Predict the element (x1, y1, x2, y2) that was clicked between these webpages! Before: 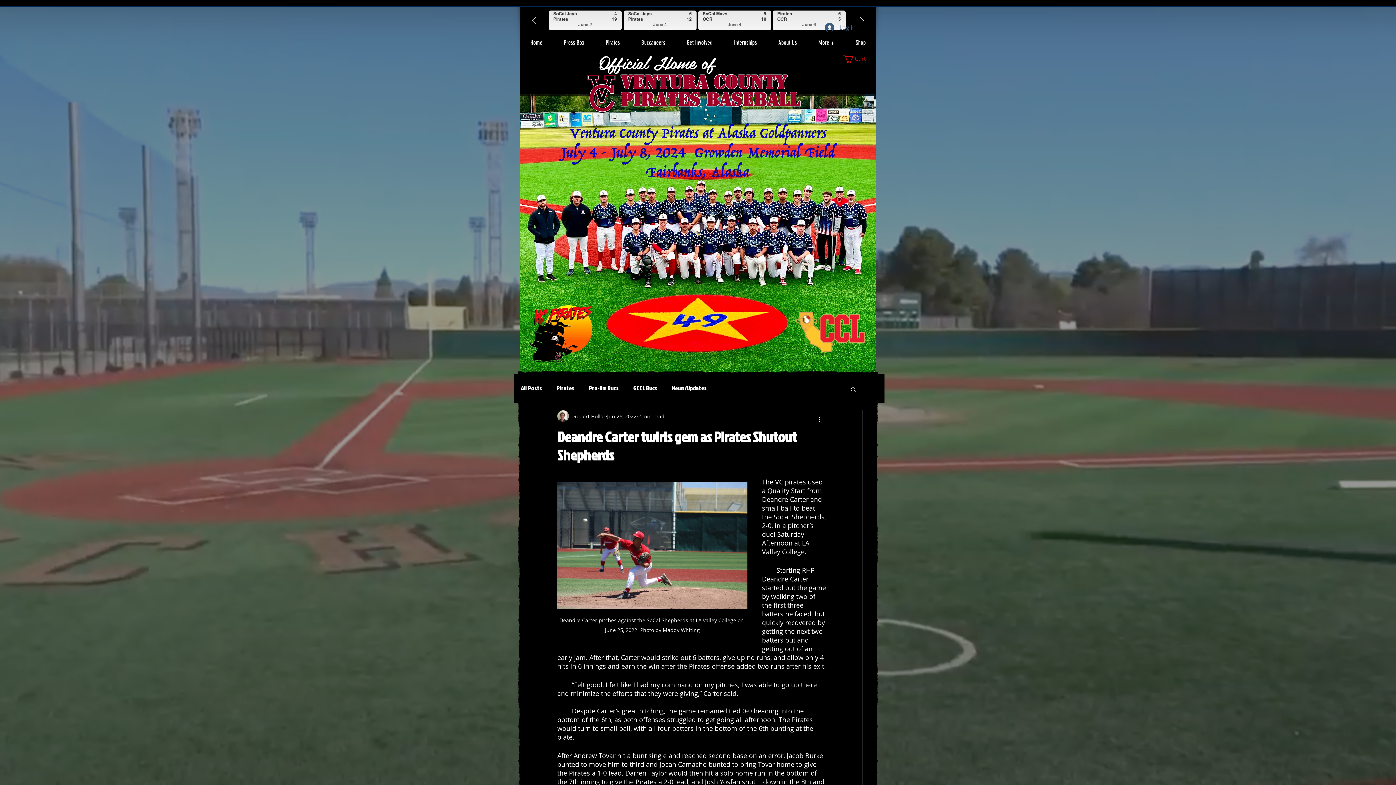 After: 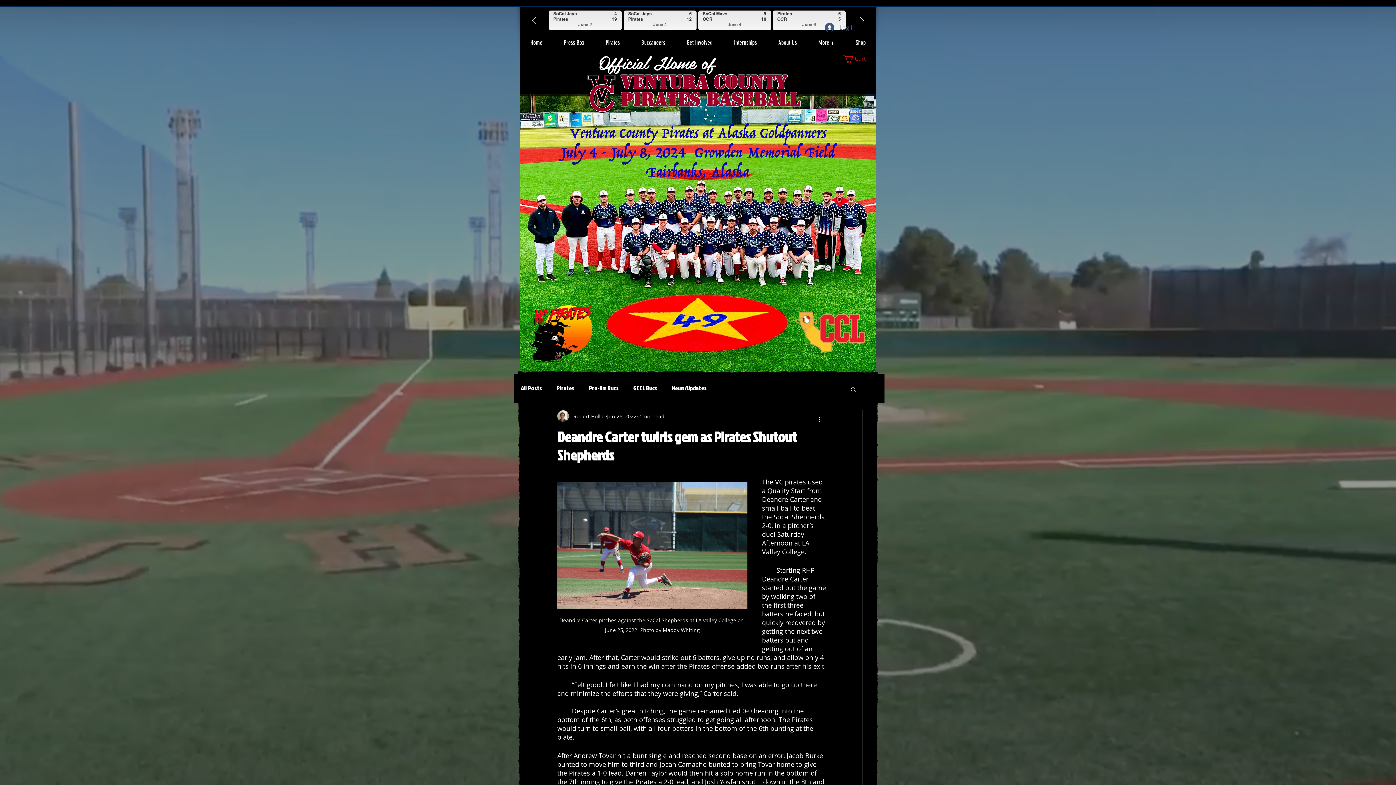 Action: bbox: (594, 32, 630, 46) label: Pirates